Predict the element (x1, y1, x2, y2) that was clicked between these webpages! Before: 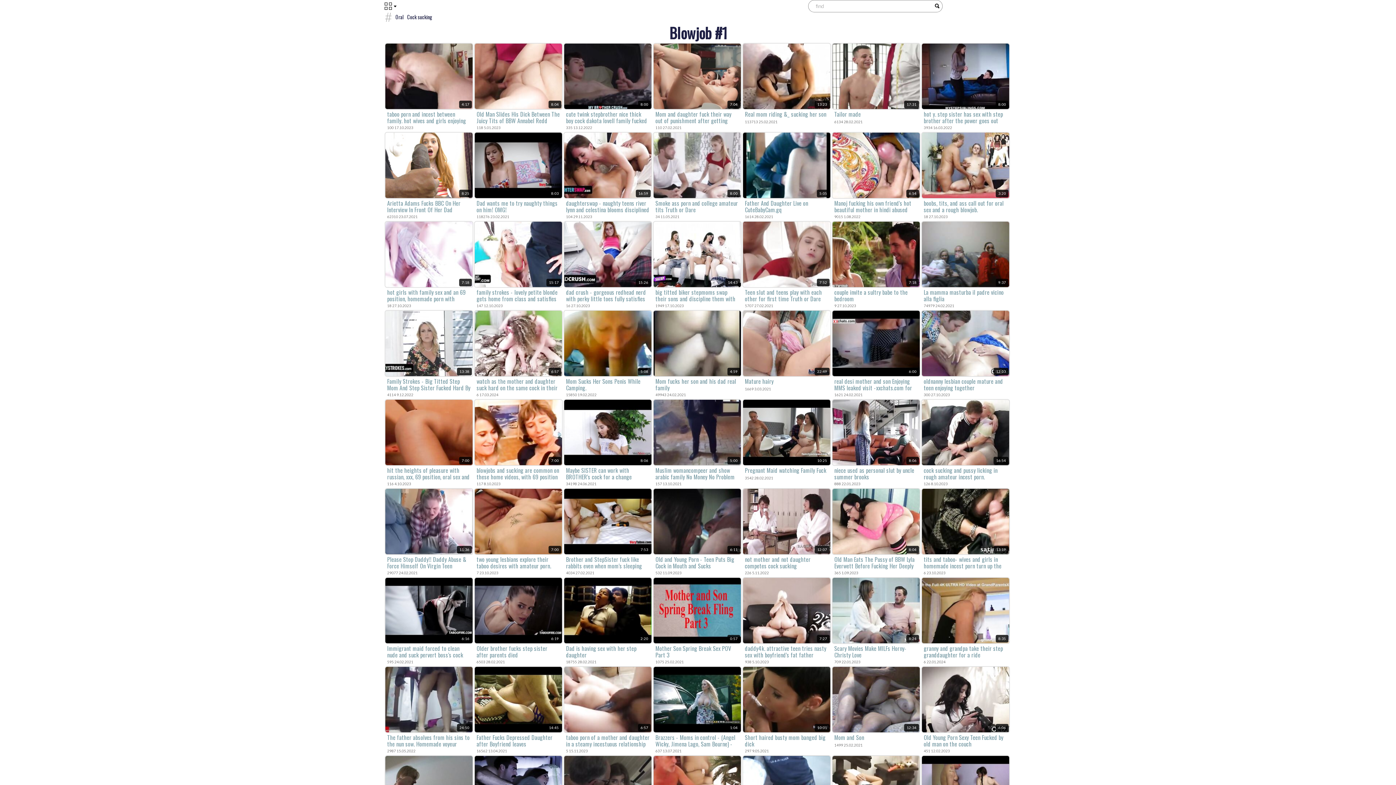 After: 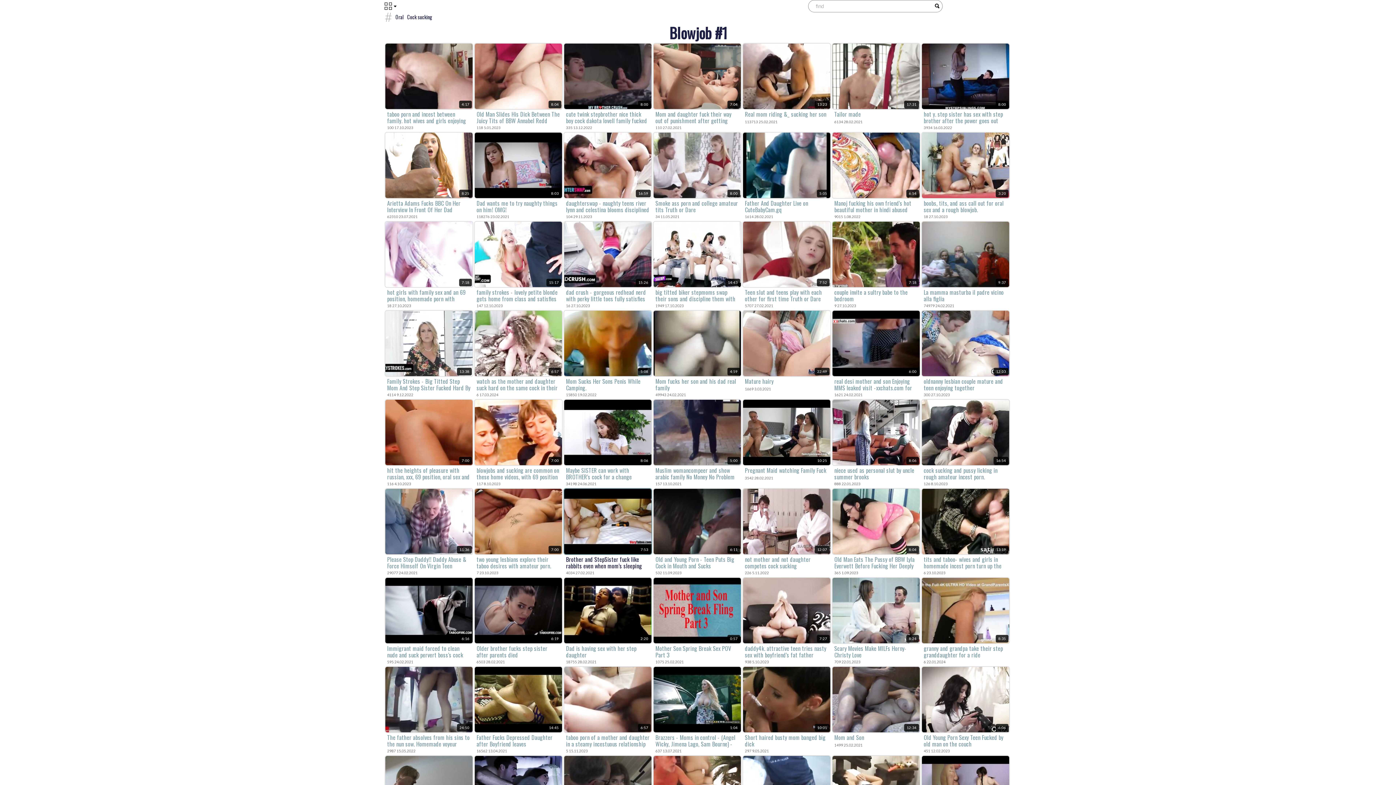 Action: bbox: (564, 489, 651, 576) label: 7:53
Brother and StepSister fuck like rabbits even when mom's sleeping
4034 27.02.2021